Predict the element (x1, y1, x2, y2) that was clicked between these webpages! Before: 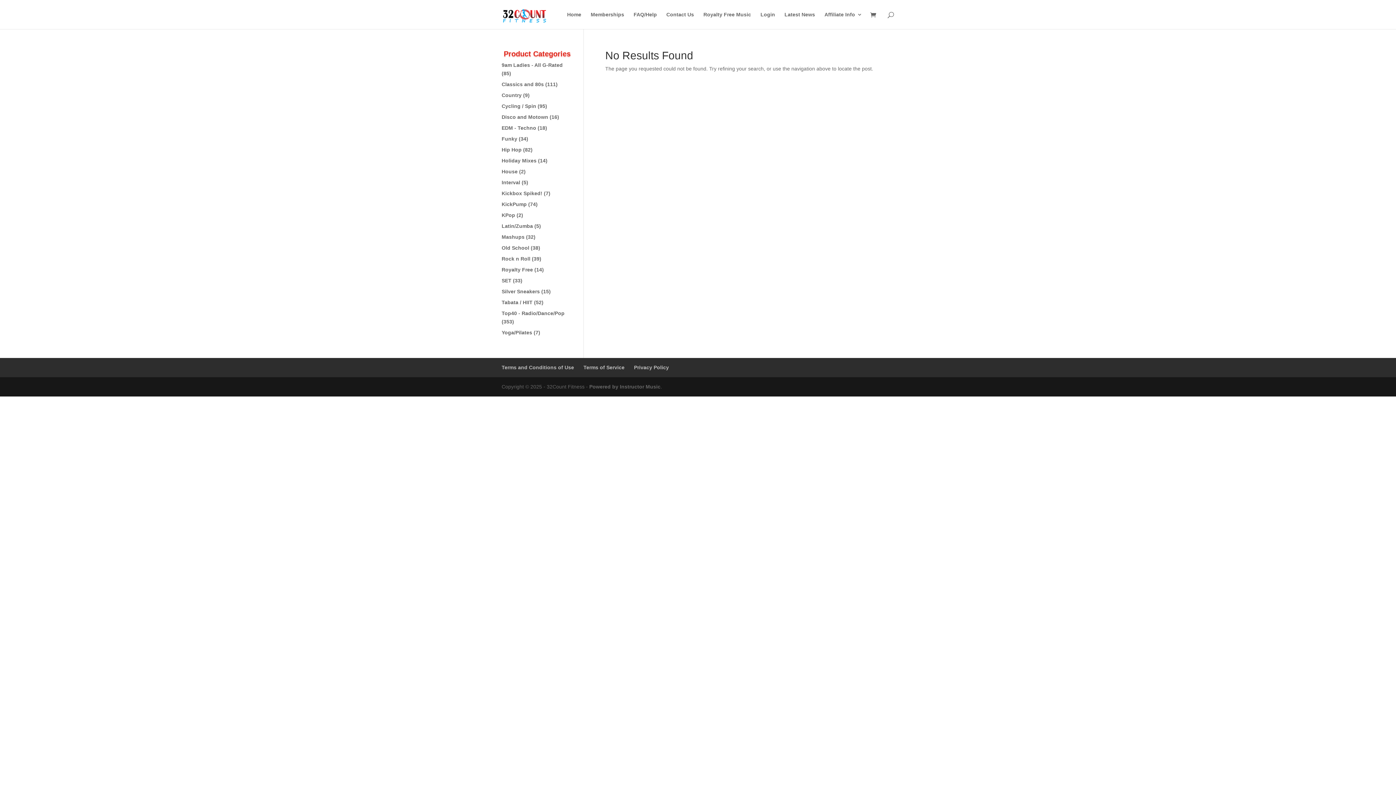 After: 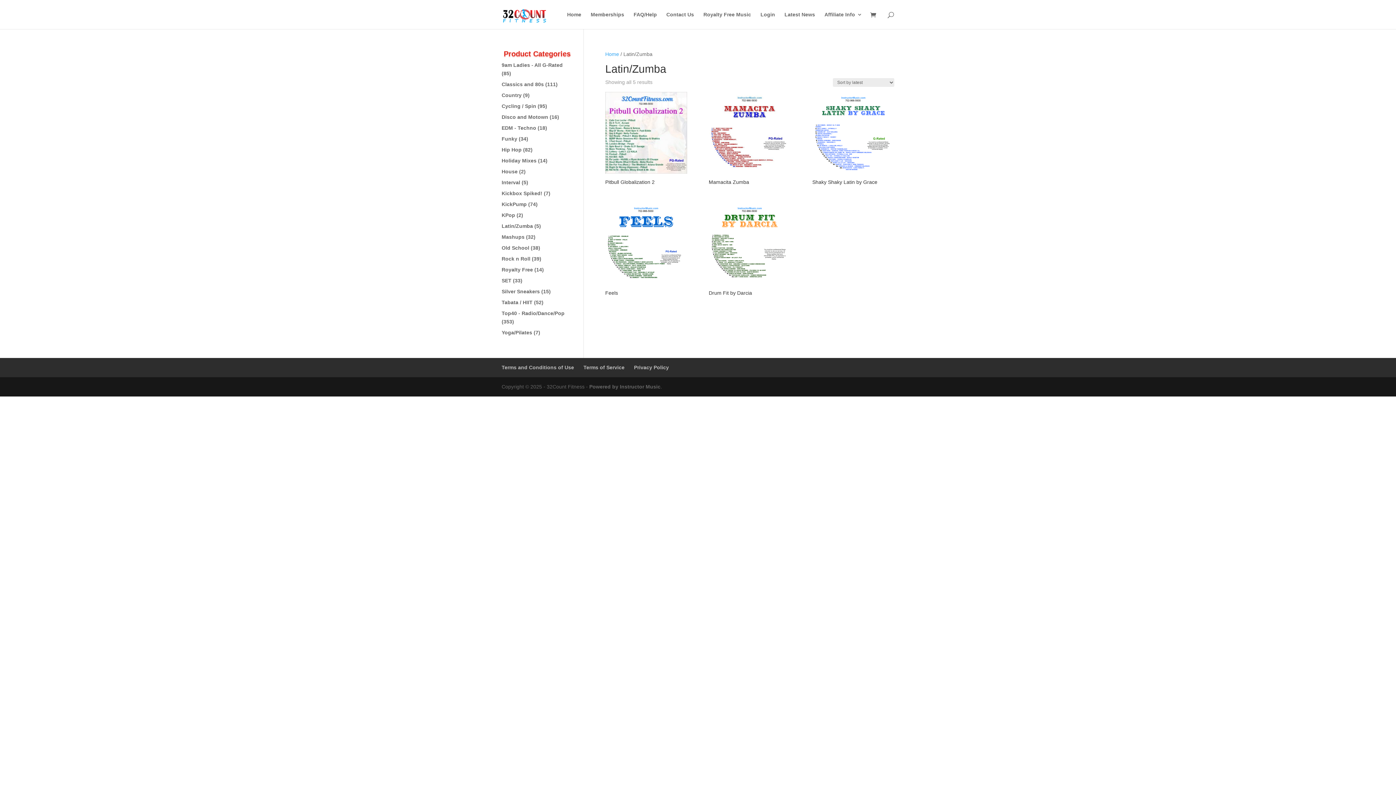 Action: bbox: (501, 223, 533, 229) label: Latin/Zumba